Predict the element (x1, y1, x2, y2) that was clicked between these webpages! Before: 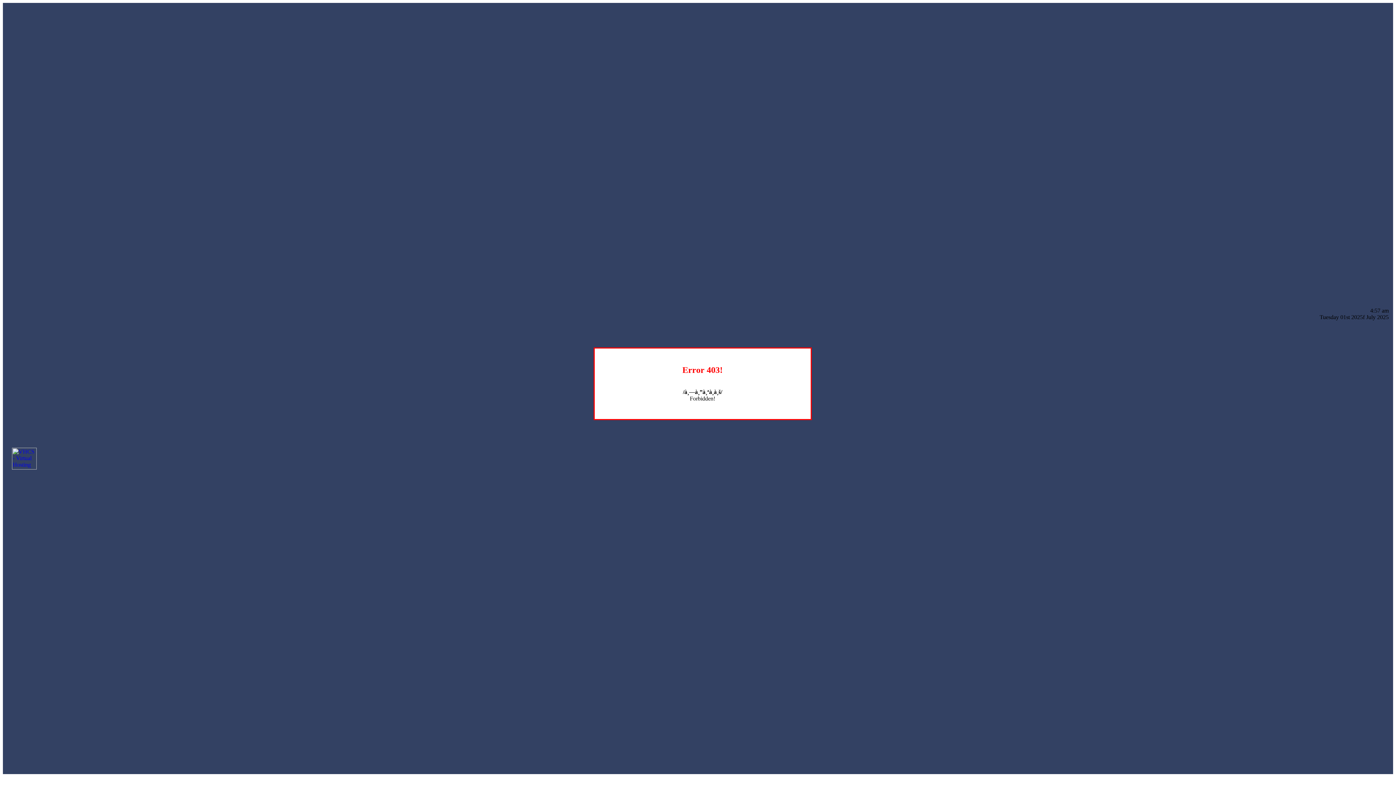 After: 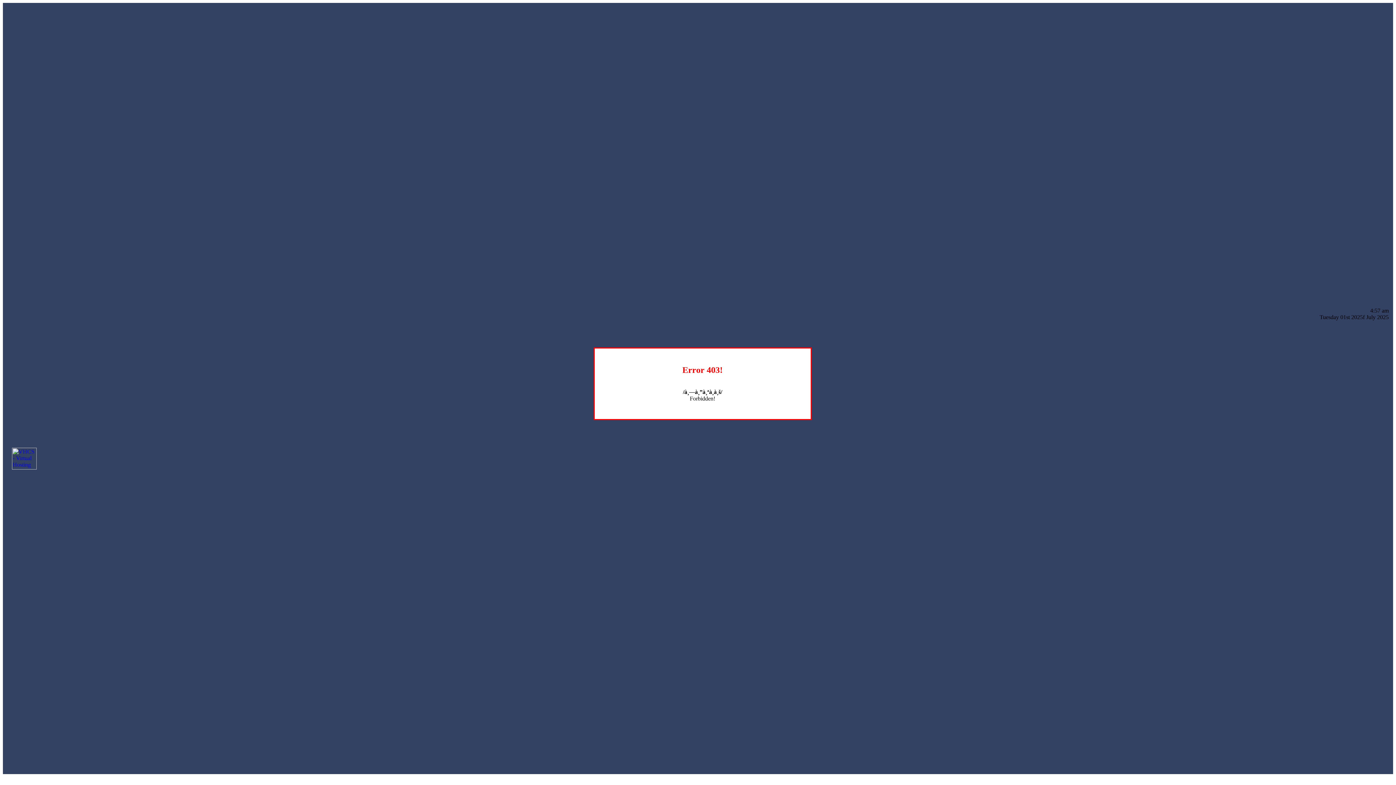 Action: bbox: (12, 464, 36, 470)